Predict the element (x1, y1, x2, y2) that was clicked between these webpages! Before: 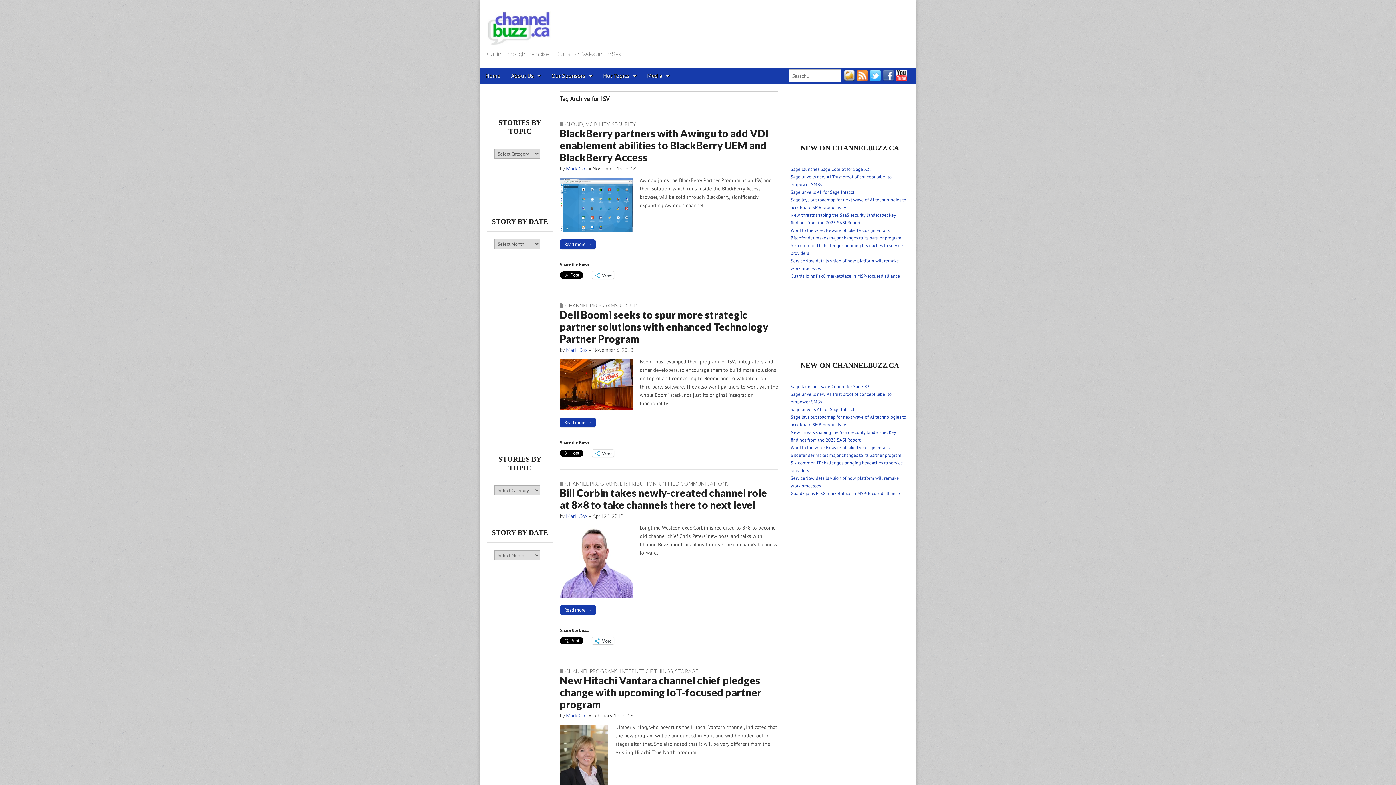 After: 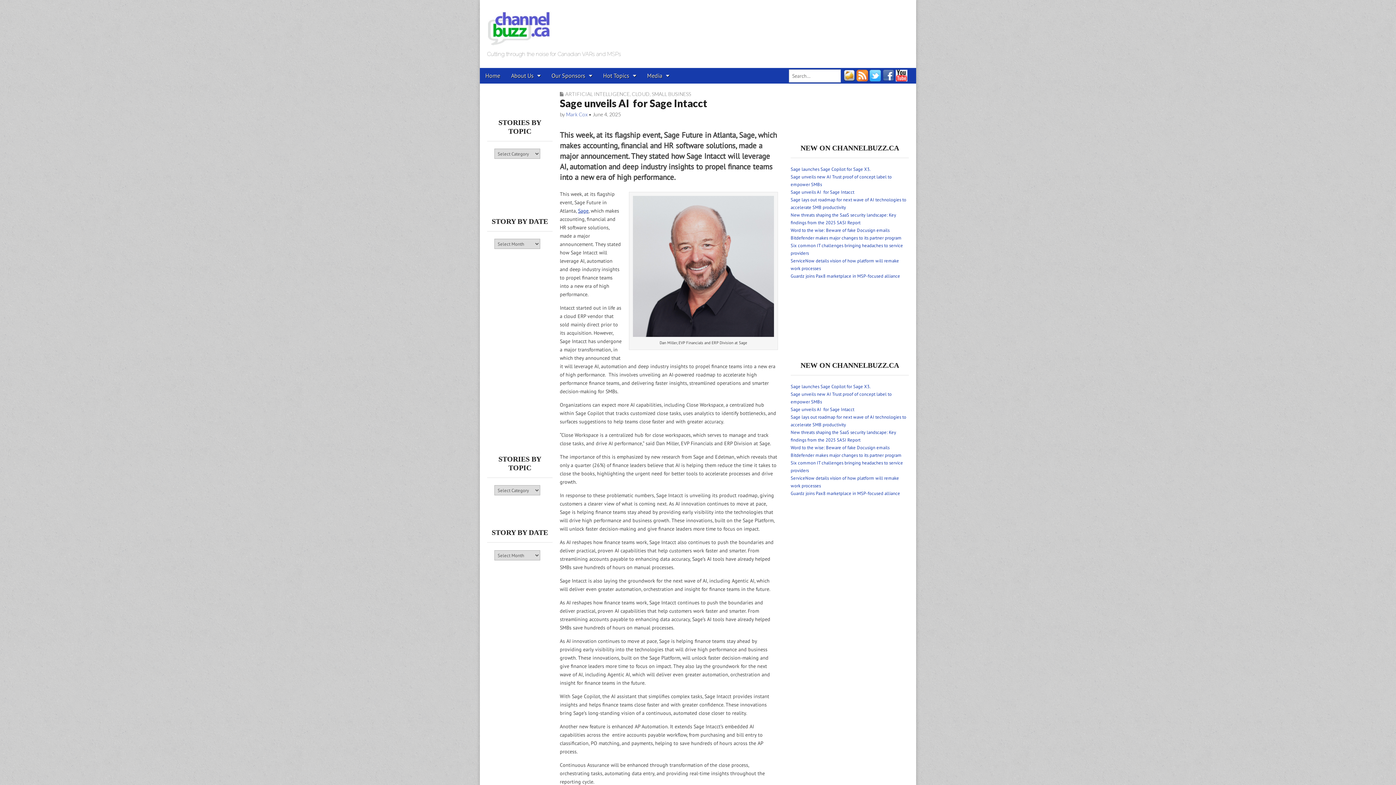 Action: label: Sage unveils AI  for Sage Intacct bbox: (790, 189, 854, 194)